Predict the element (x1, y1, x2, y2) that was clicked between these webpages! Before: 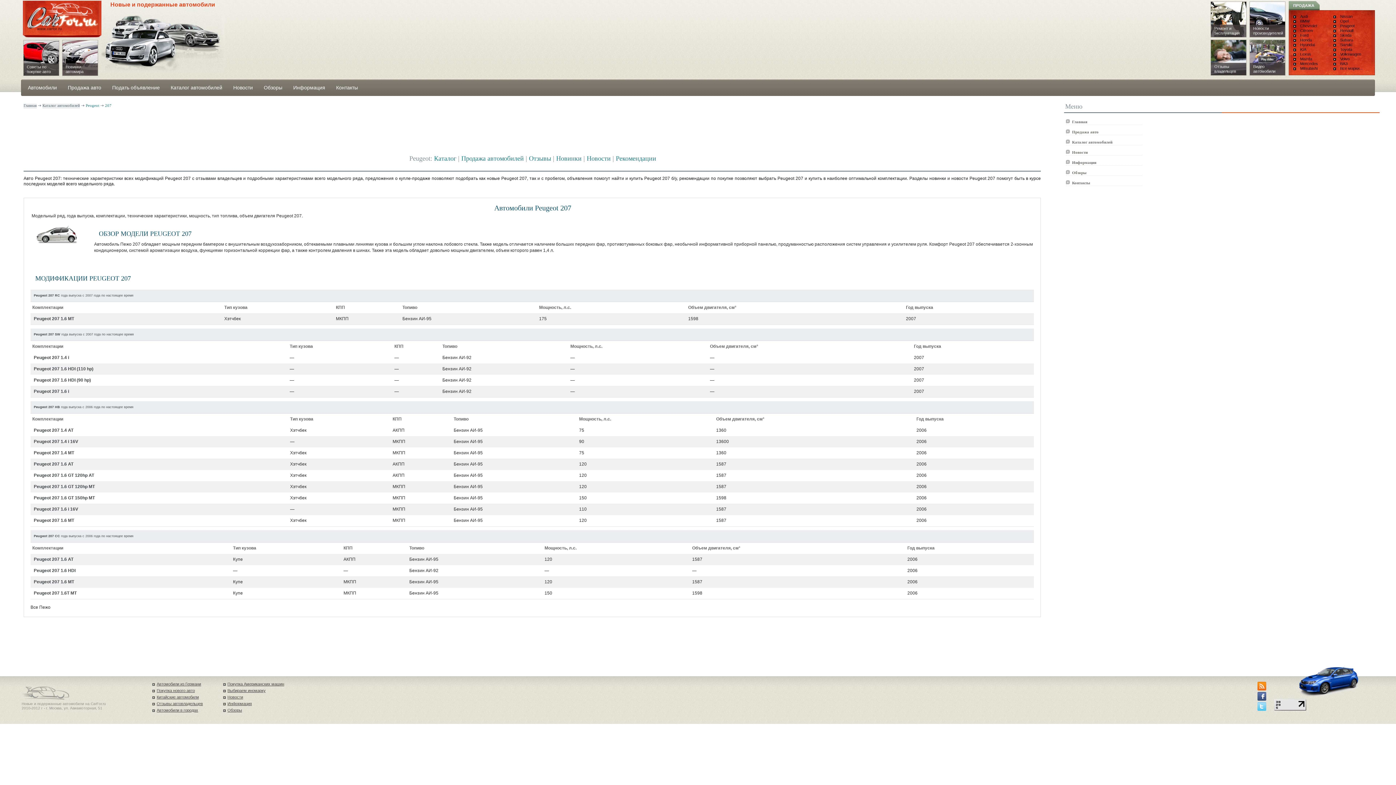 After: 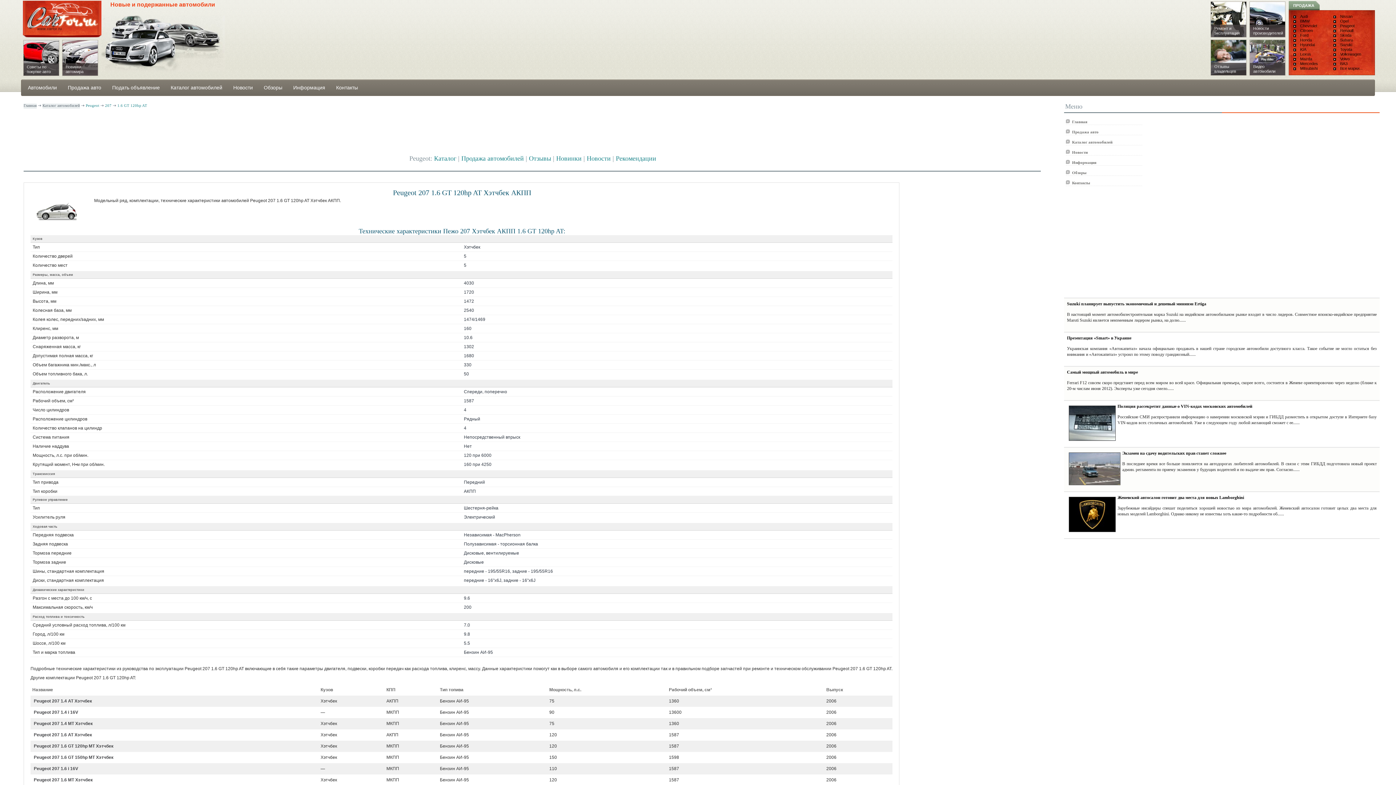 Action: label: Peugeot 207 1.6 GT 120hp AT bbox: (32, 473, 94, 478)